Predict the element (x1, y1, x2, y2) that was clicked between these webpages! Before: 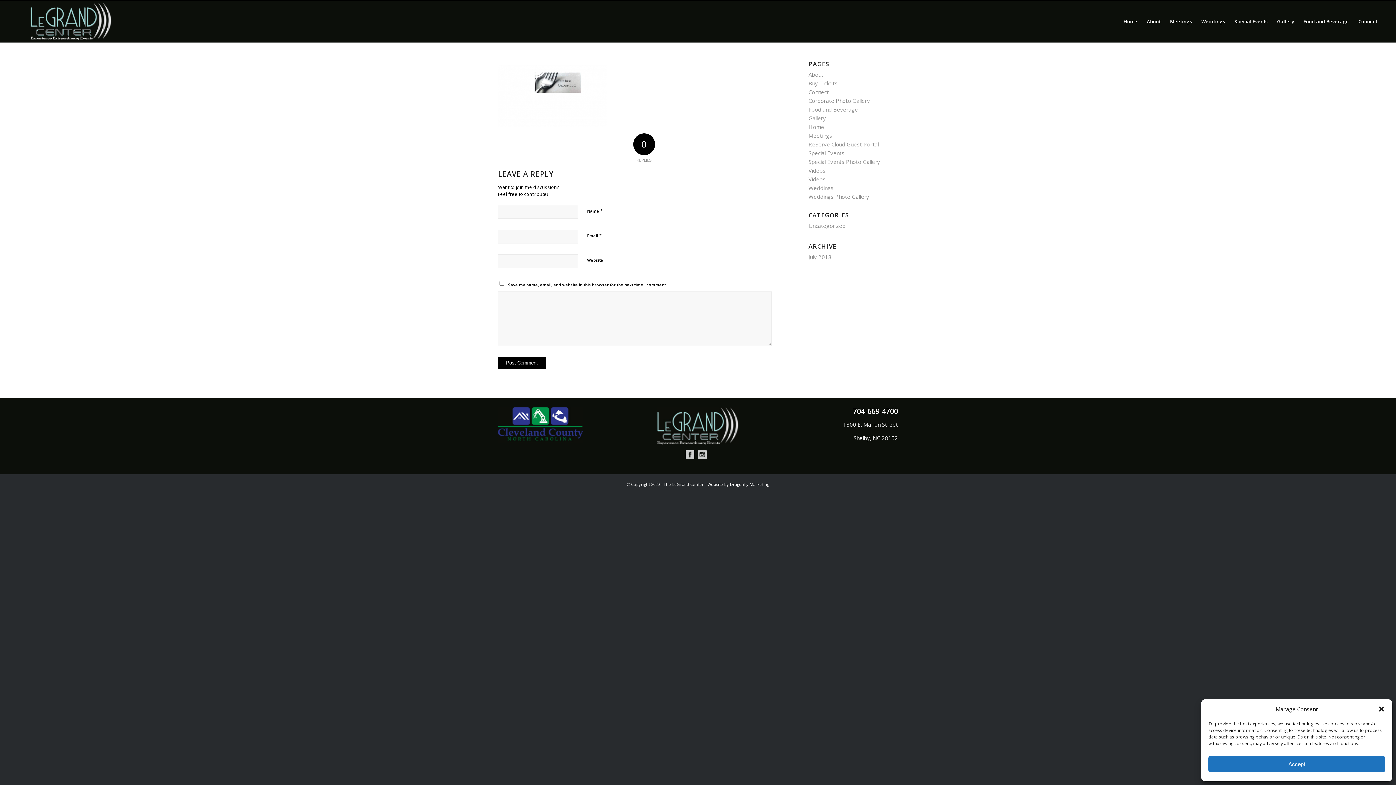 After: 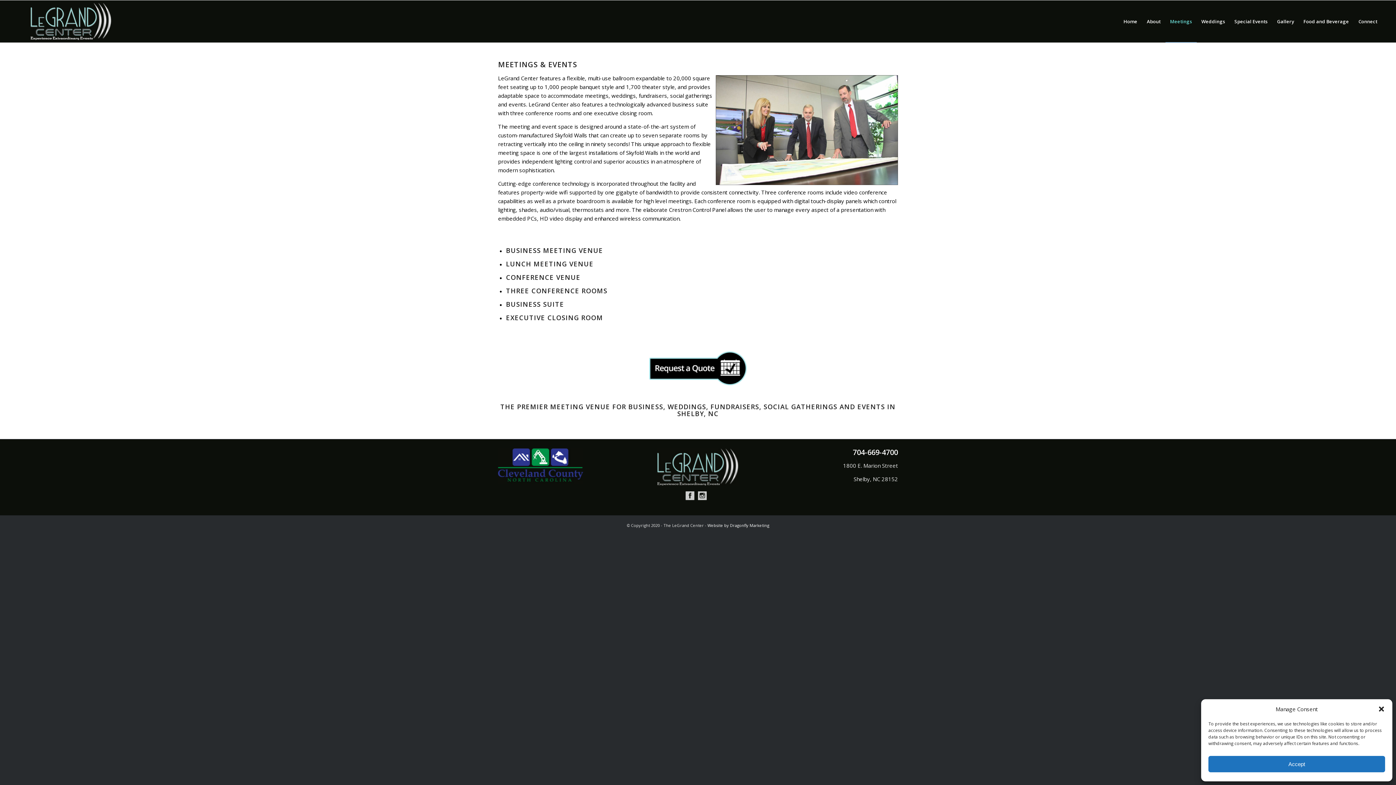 Action: bbox: (1165, 0, 1196, 42) label: Meetings